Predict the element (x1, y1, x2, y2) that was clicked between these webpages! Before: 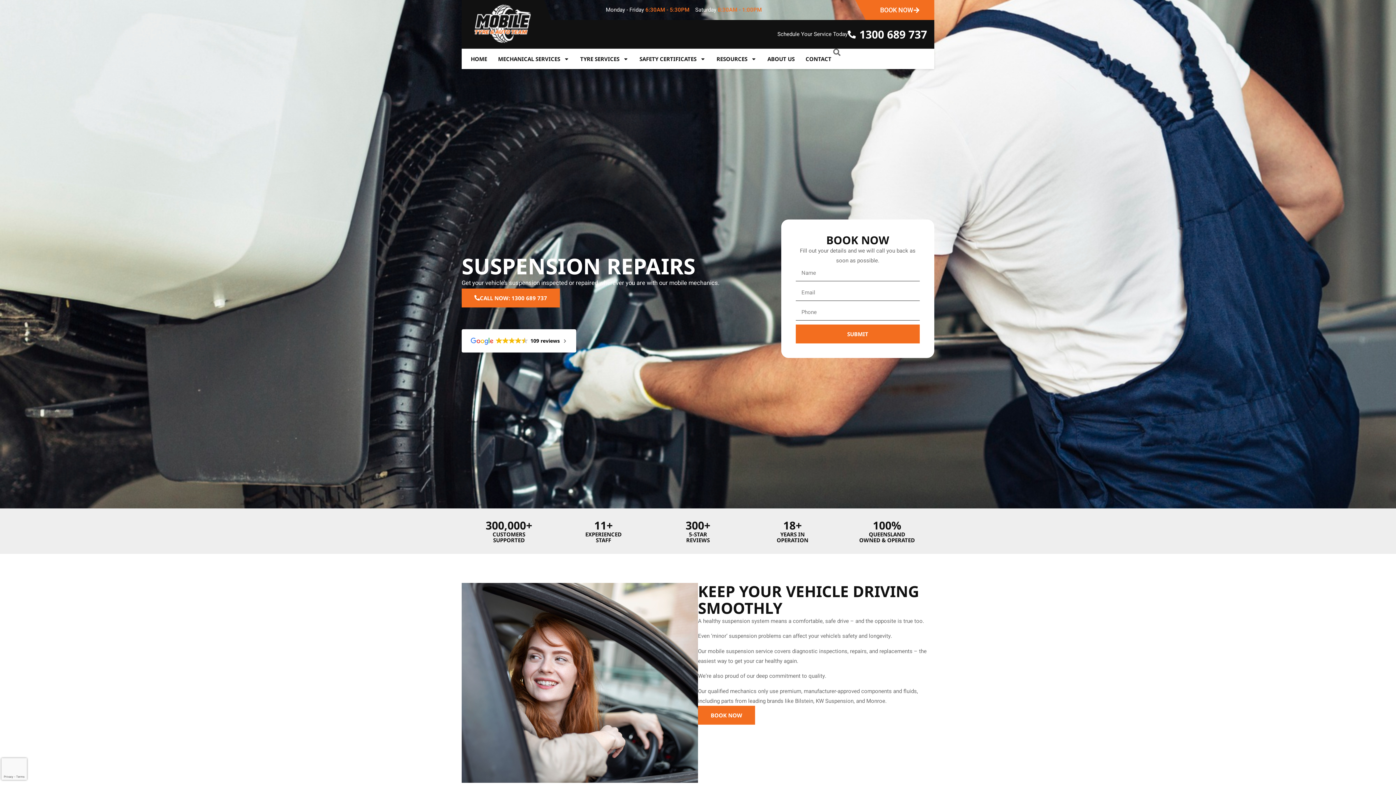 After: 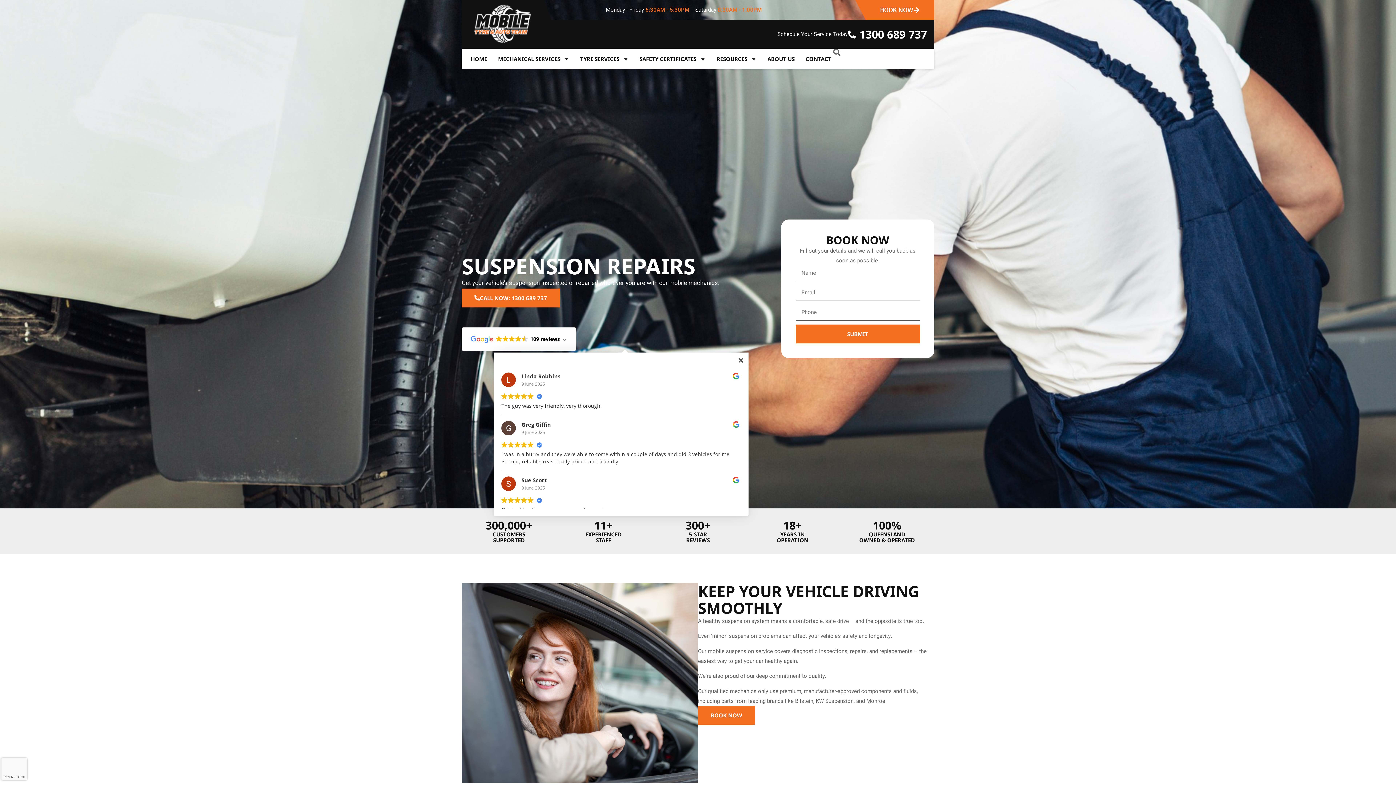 Action: bbox: (461, 329, 576, 352) label: 109 reviews